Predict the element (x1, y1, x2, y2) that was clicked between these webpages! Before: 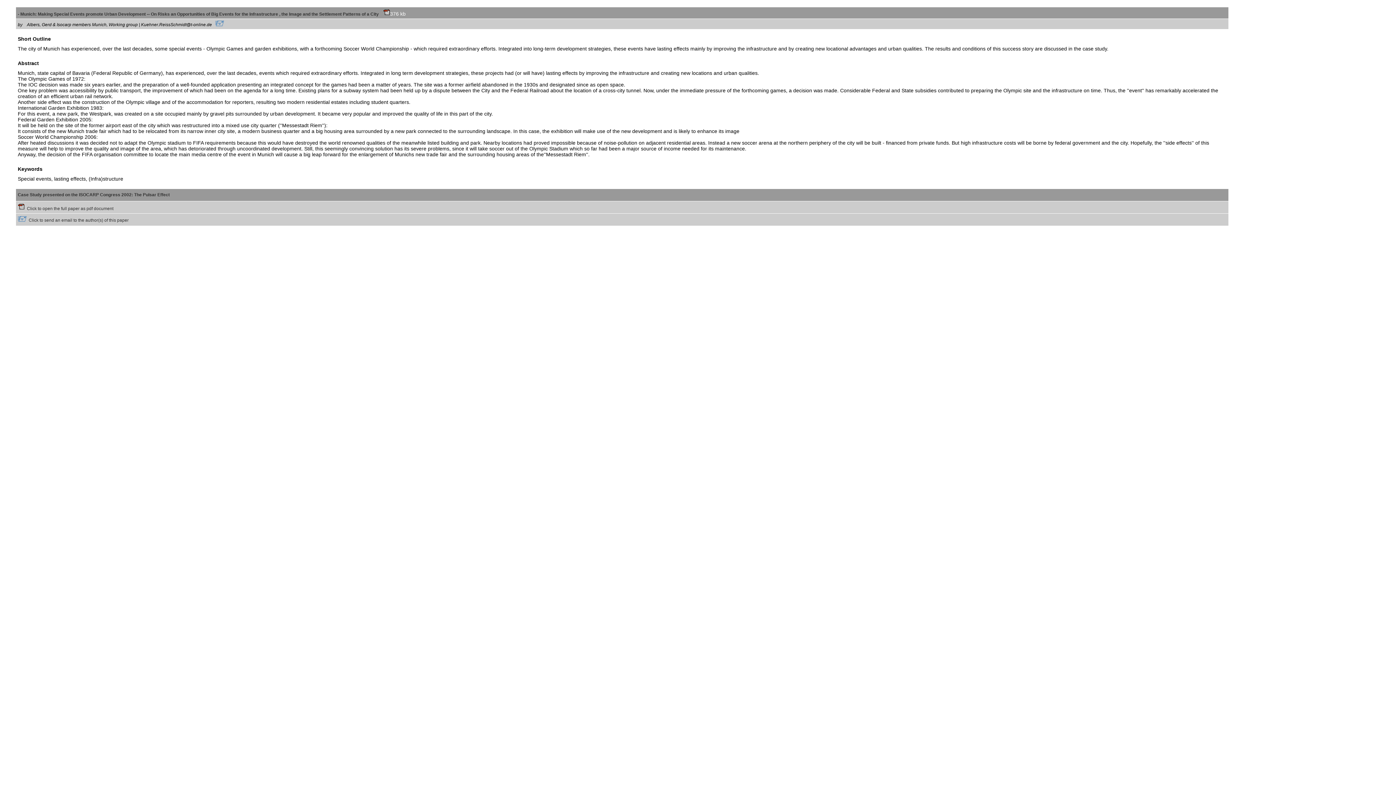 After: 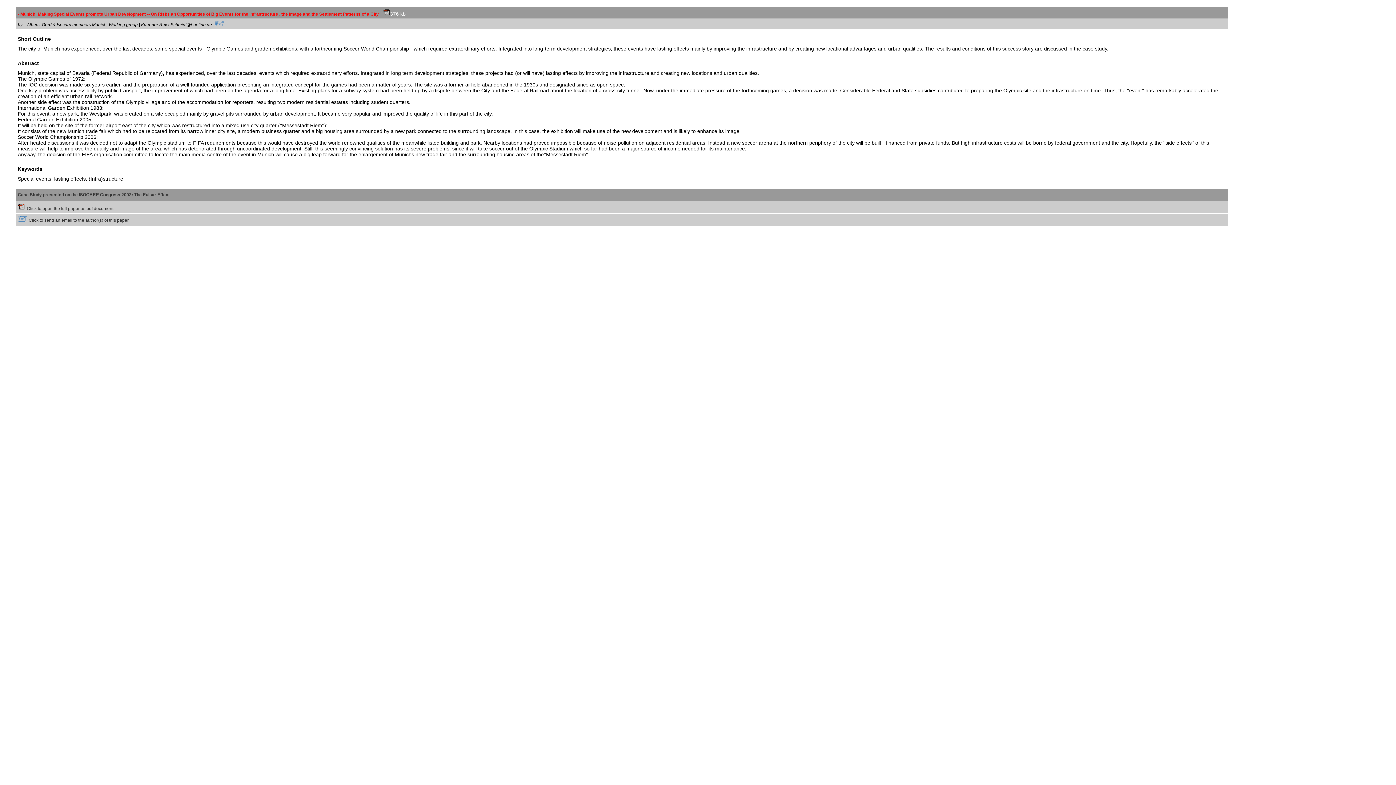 Action: label: - Munich: Making Special Events promote Urban Development -- On Risks an Opportunities of Big Events for the Infrastructure , the Image and the Settlement Patterns of a City     bbox: (17, 11, 390, 16)